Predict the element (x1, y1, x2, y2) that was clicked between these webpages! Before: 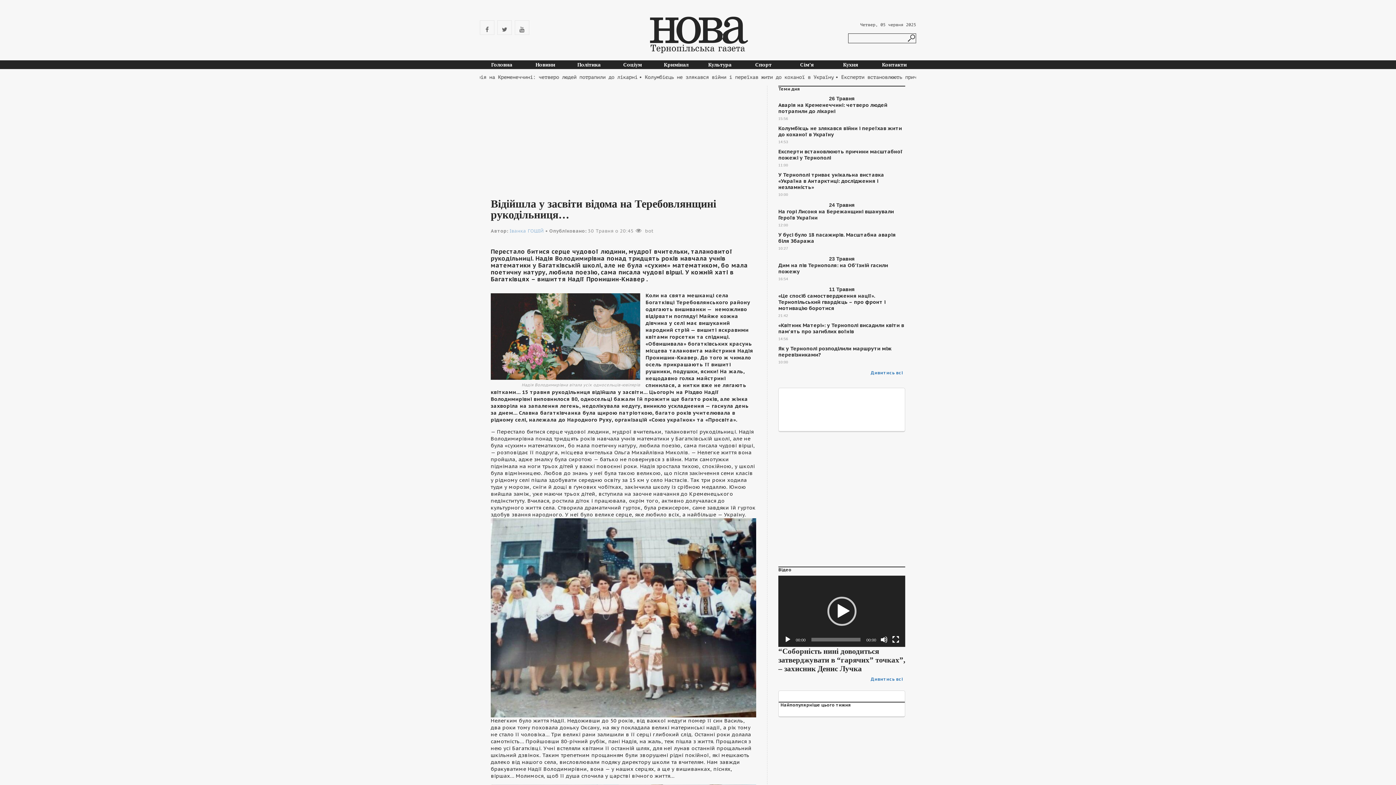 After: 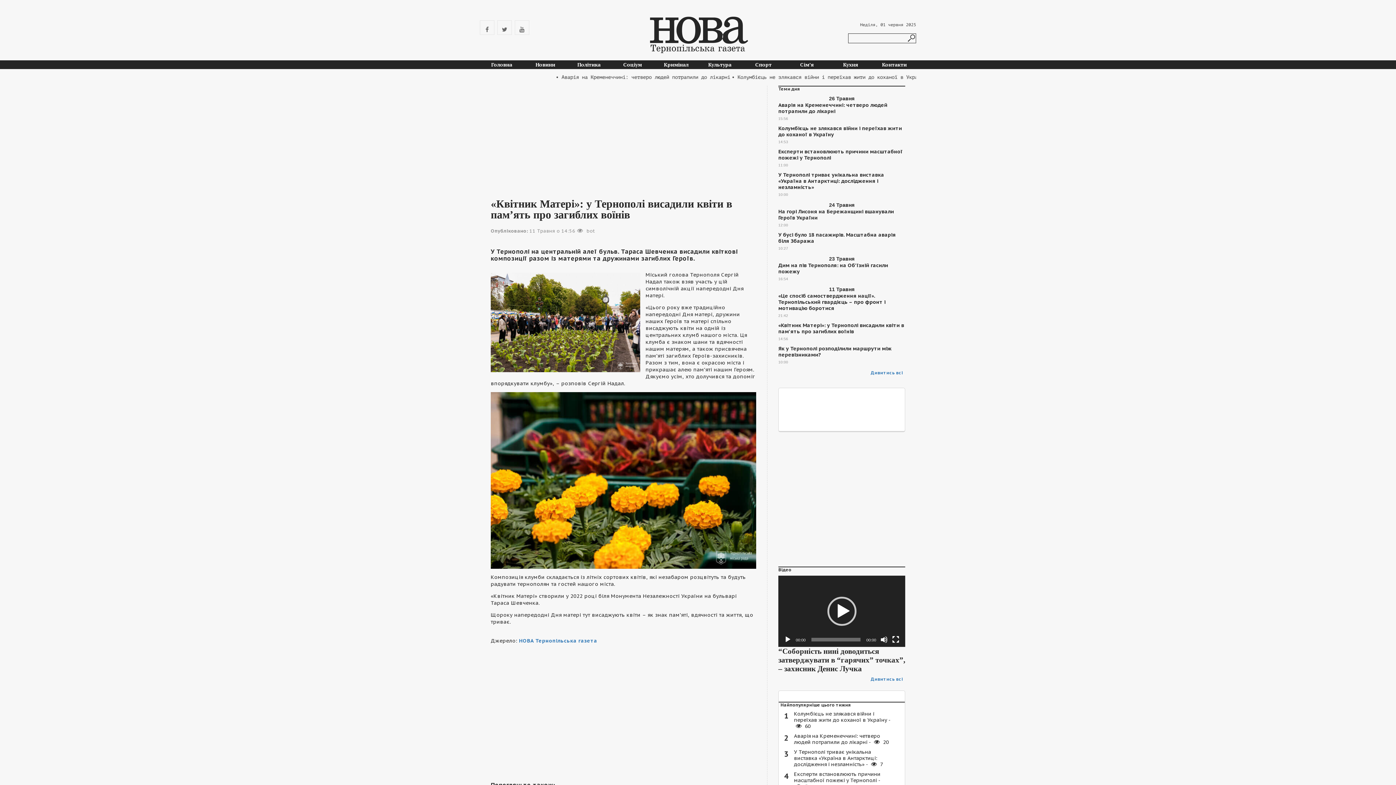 Action: label: «Квітник Матері»: у Тернополі висадили квіти в пам’ять про загиблих воїнів bbox: (778, 322, 905, 334)